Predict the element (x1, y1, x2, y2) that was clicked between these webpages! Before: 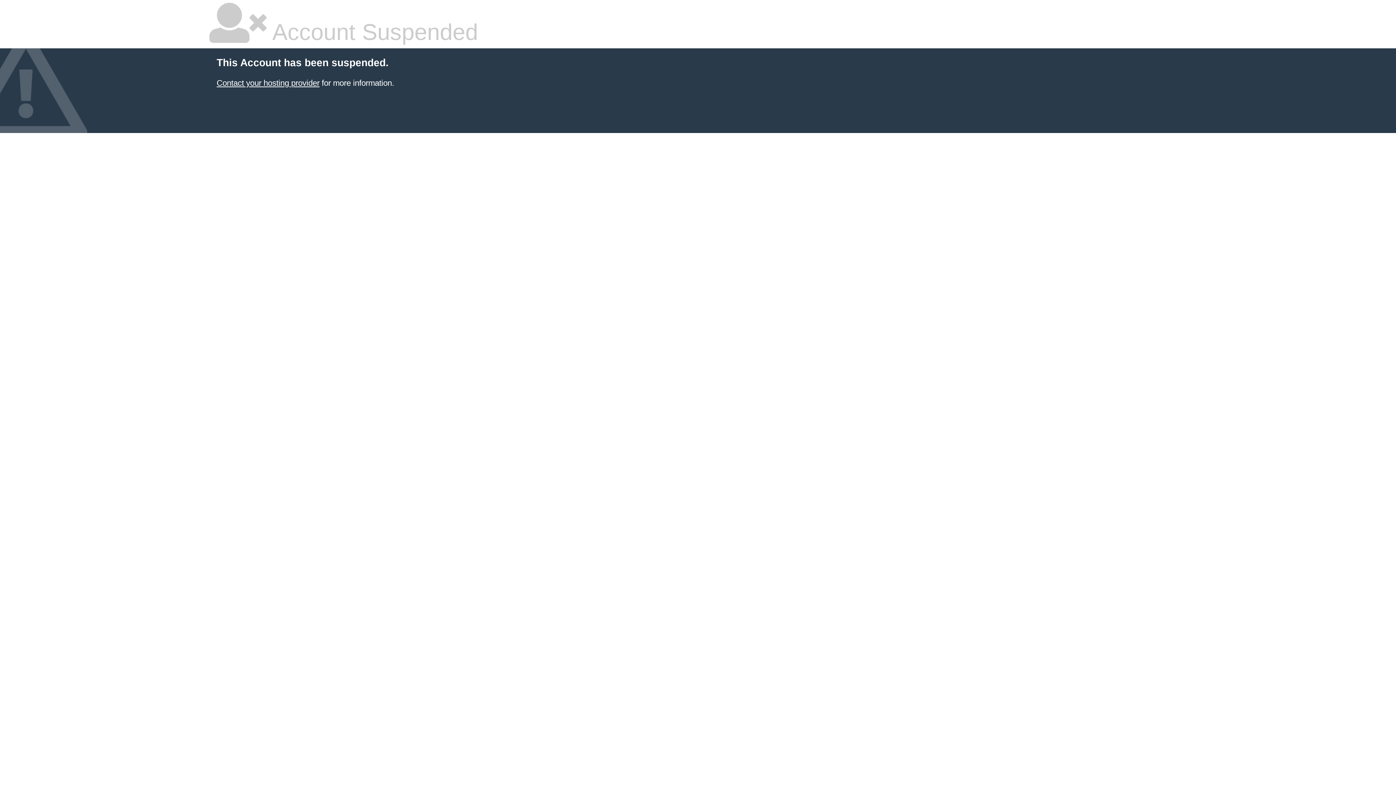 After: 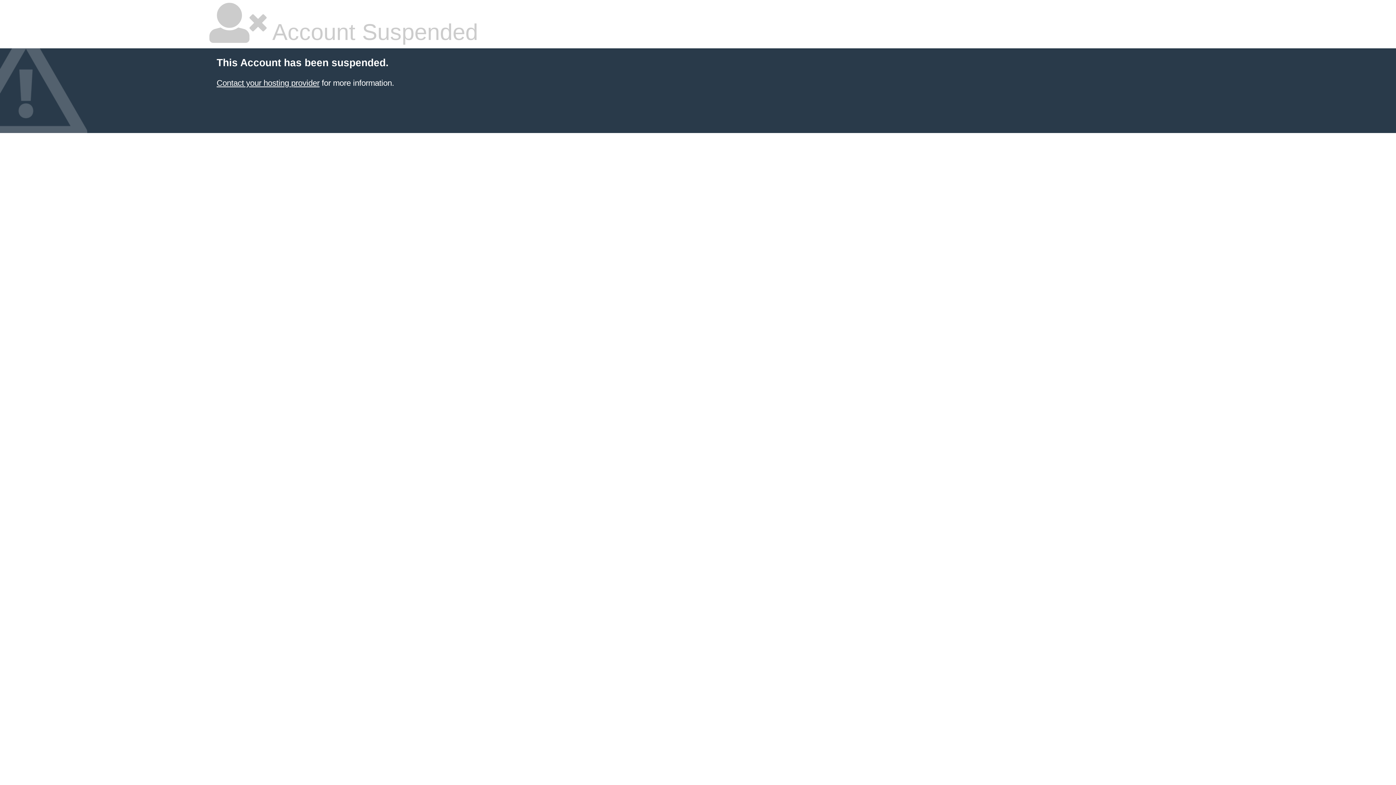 Action: label: Contact your hosting provider bbox: (216, 78, 319, 87)